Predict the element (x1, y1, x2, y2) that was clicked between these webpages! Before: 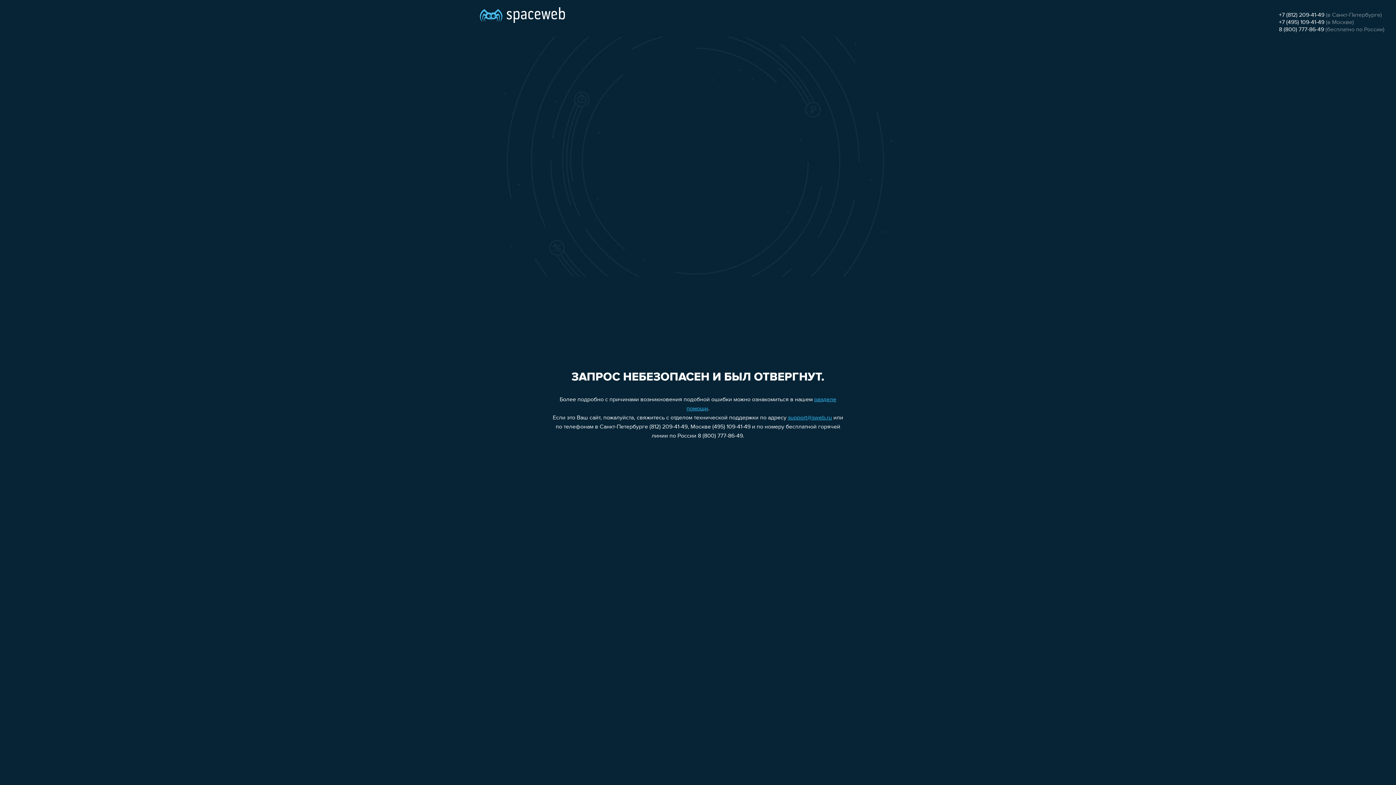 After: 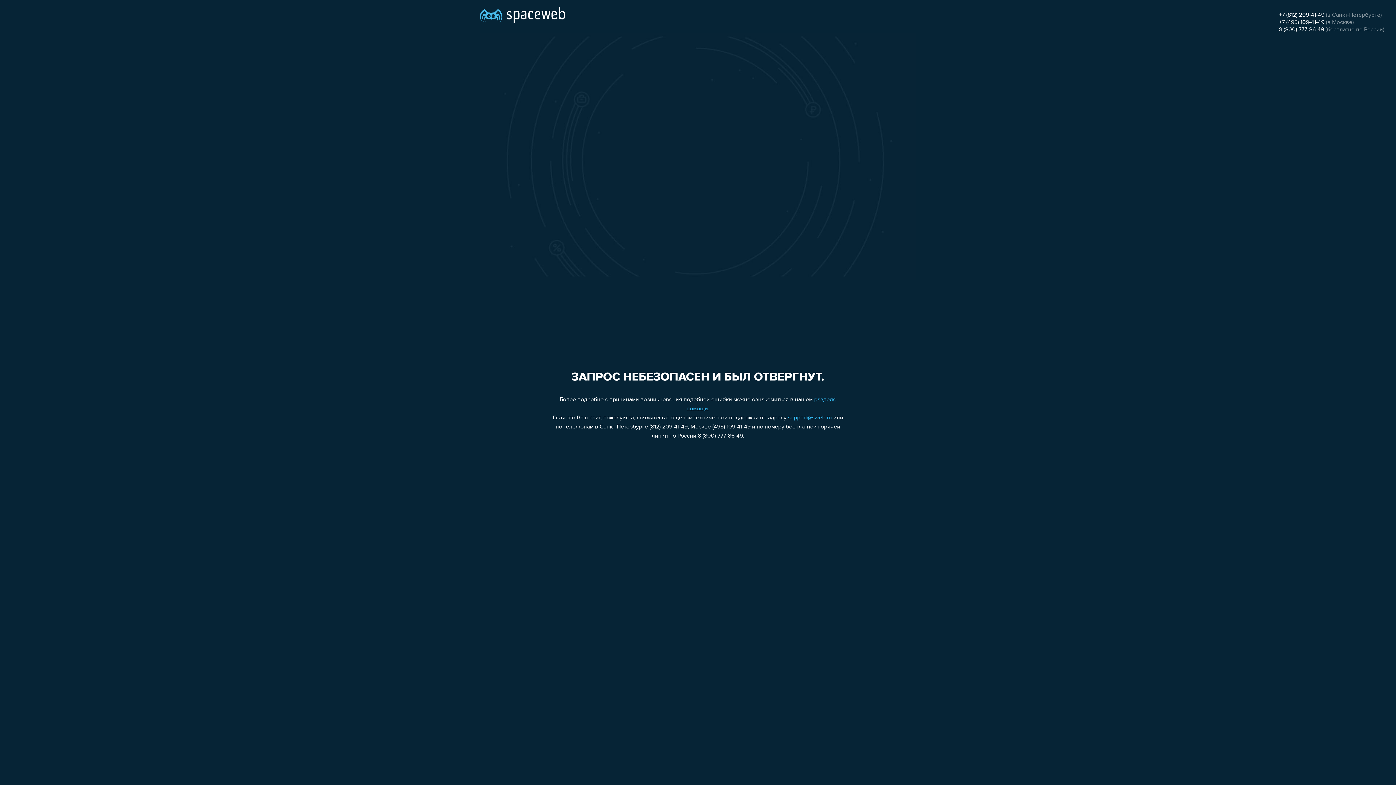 Action: bbox: (1279, 19, 1324, 25) label: +7 (495) 109-41-49